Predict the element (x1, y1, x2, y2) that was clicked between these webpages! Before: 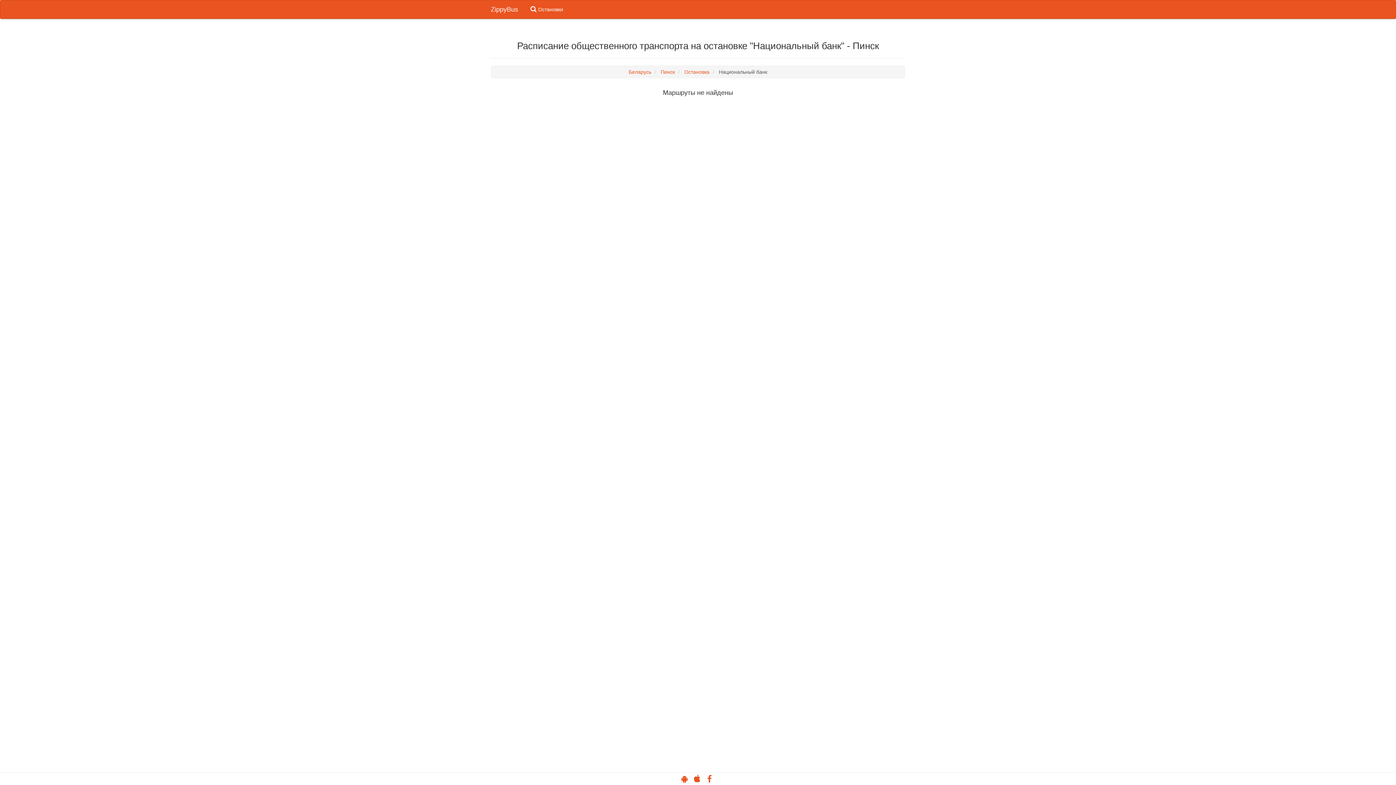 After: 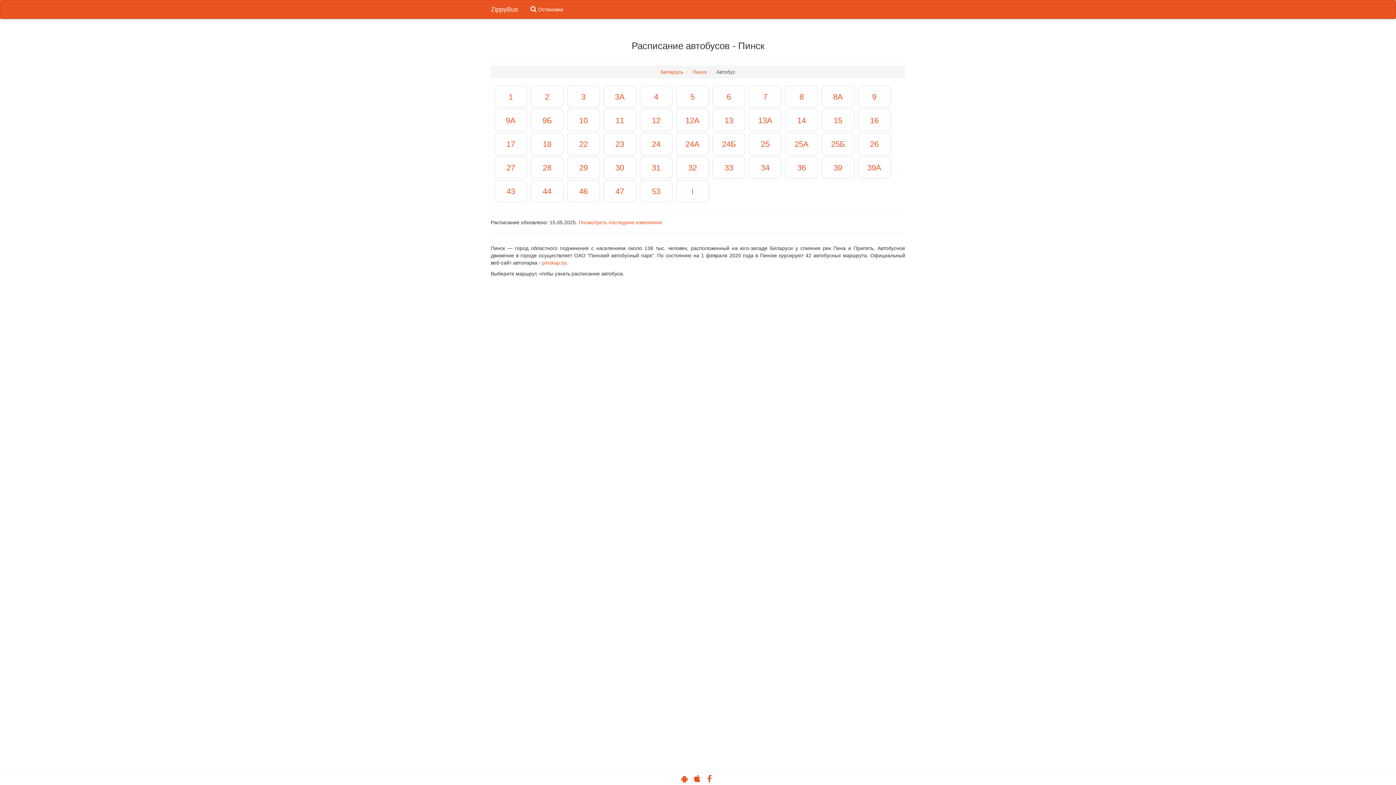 Action: label: Пинск bbox: (660, 69, 675, 74)